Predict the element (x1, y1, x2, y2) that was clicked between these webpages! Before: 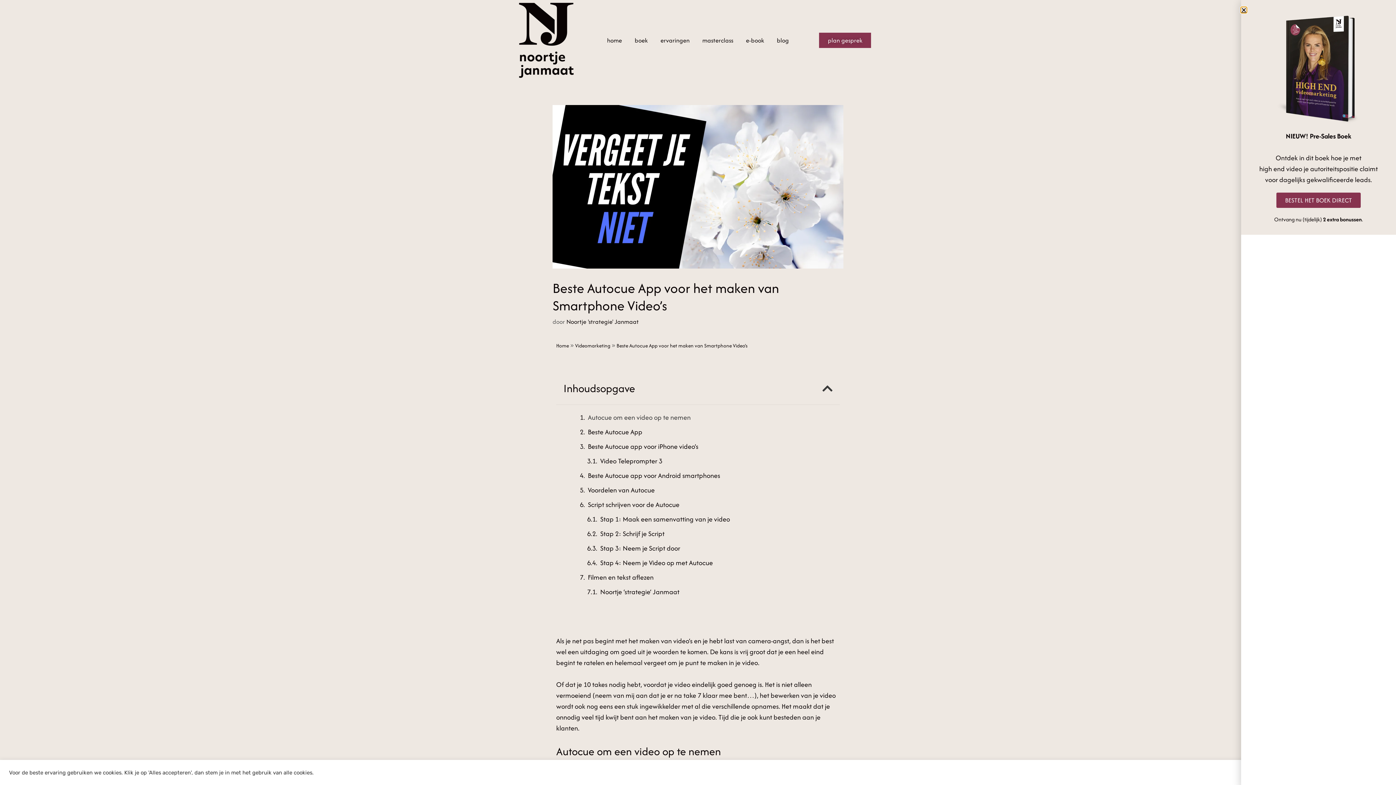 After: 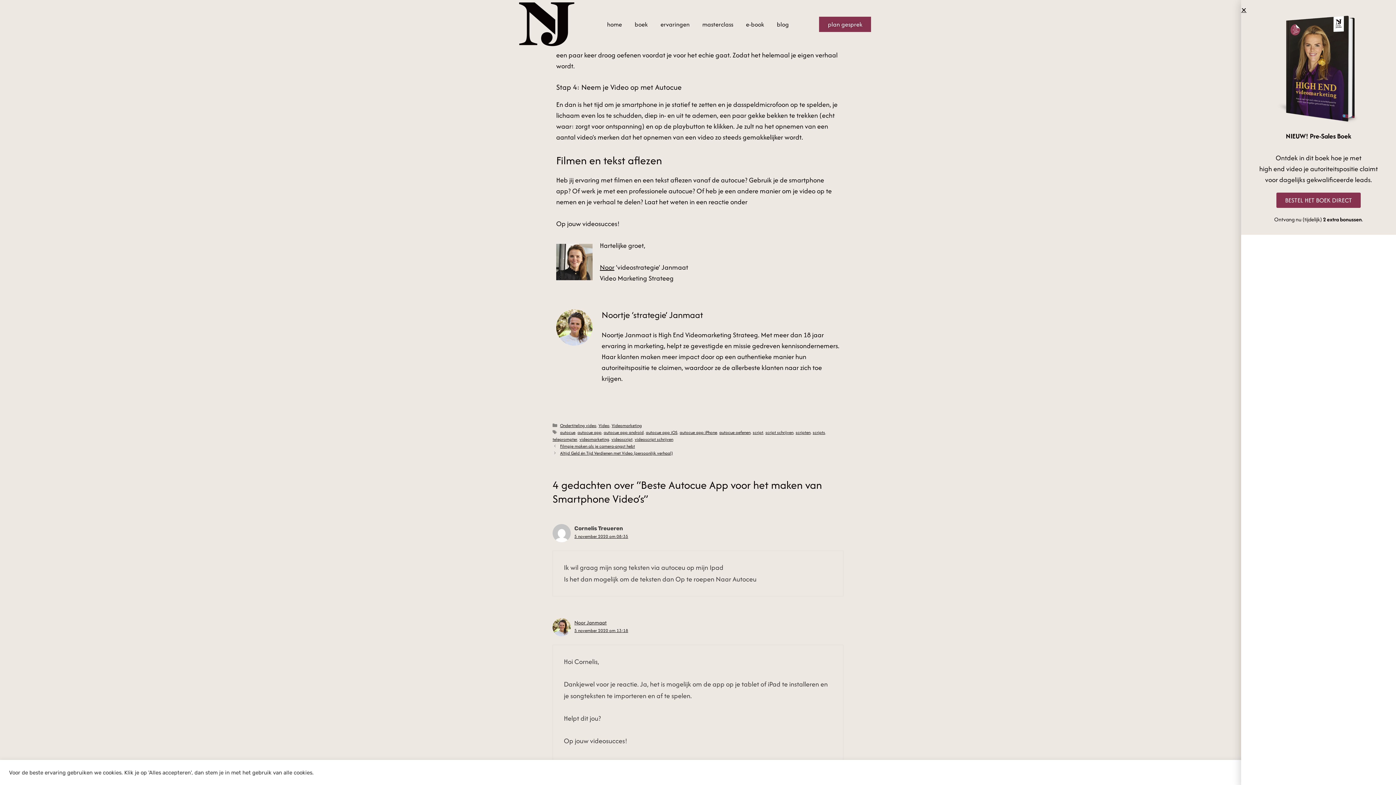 Action: bbox: (600, 543, 680, 554) label: Stap 3: Neem je Script door